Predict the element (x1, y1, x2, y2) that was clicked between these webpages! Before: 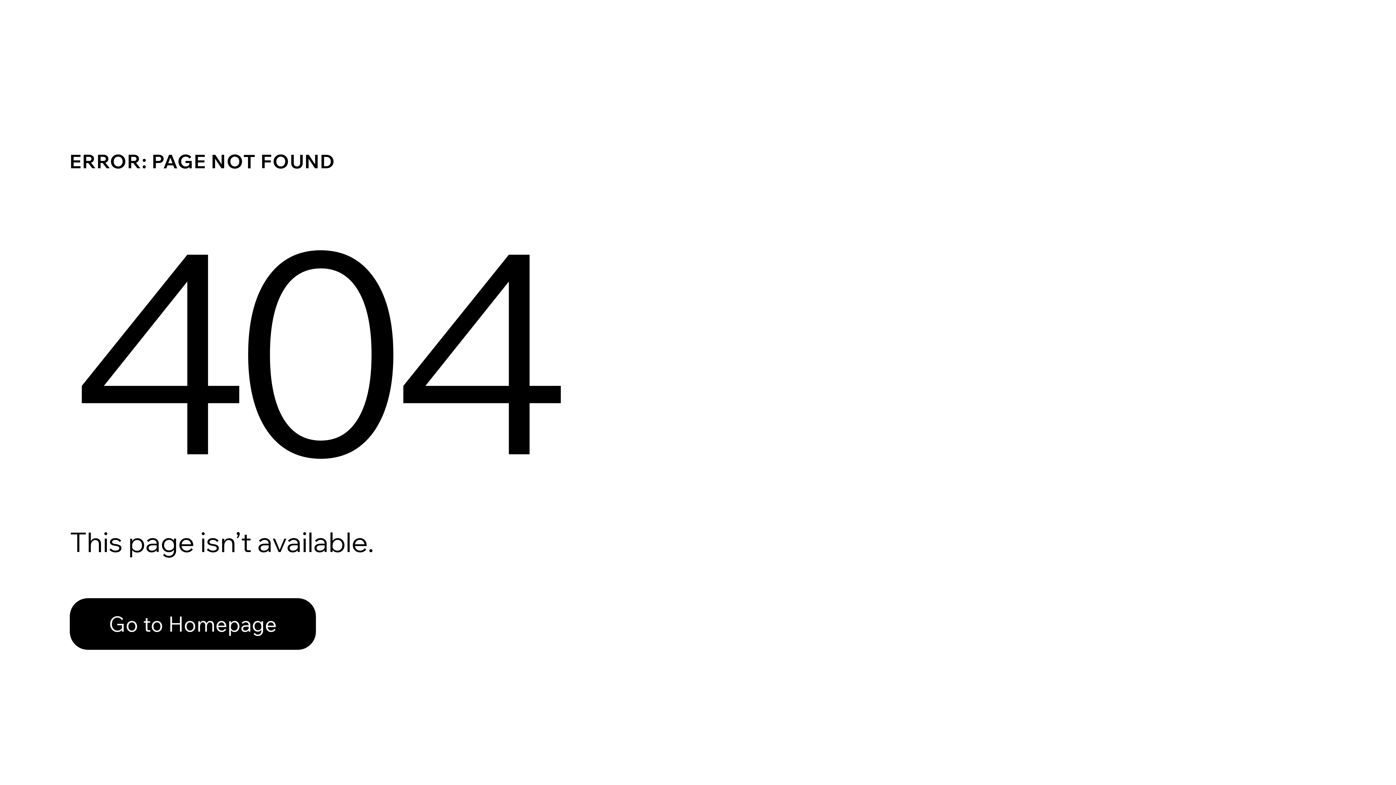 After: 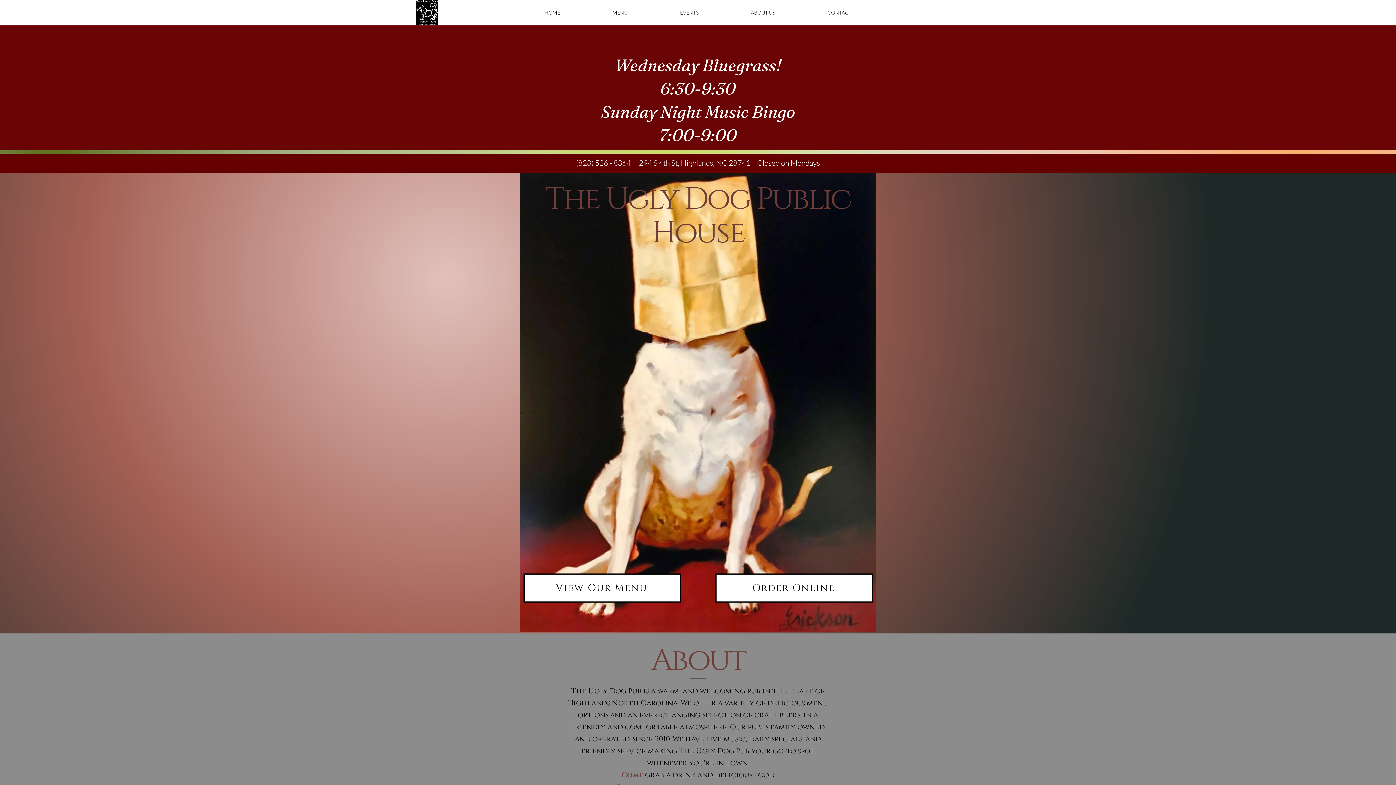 Action: label: Go to Homepage bbox: (69, 598, 316, 650)